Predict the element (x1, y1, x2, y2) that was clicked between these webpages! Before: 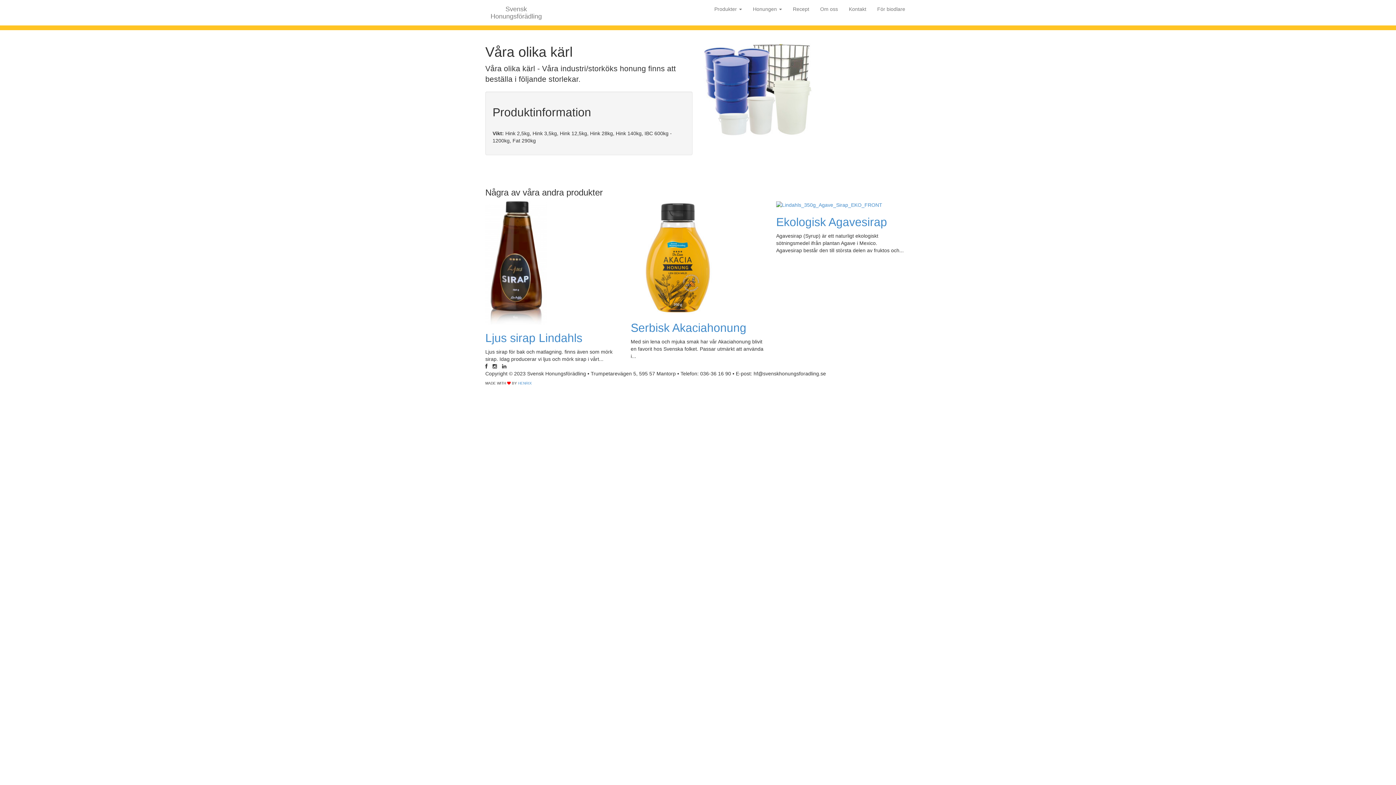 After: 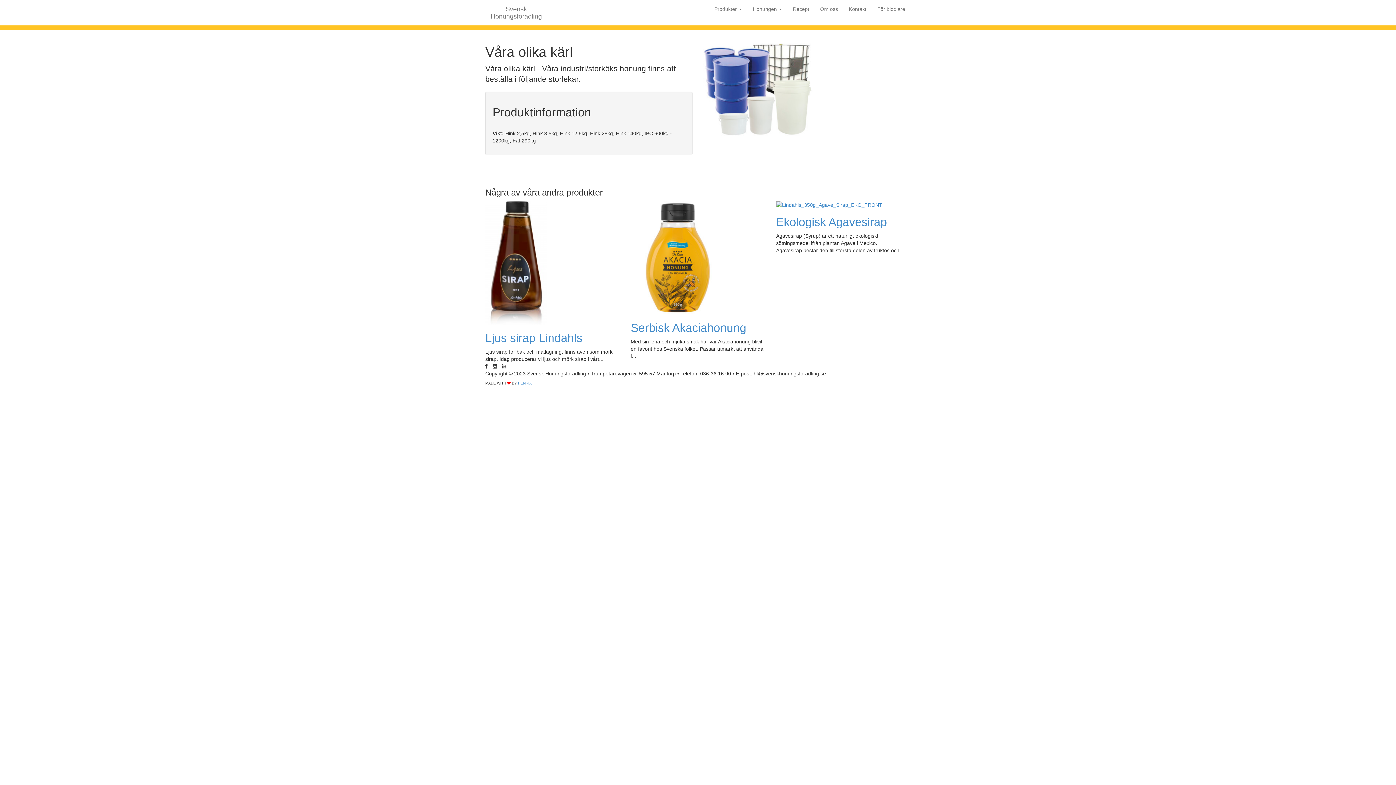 Action: bbox: (489, 363, 497, 369)